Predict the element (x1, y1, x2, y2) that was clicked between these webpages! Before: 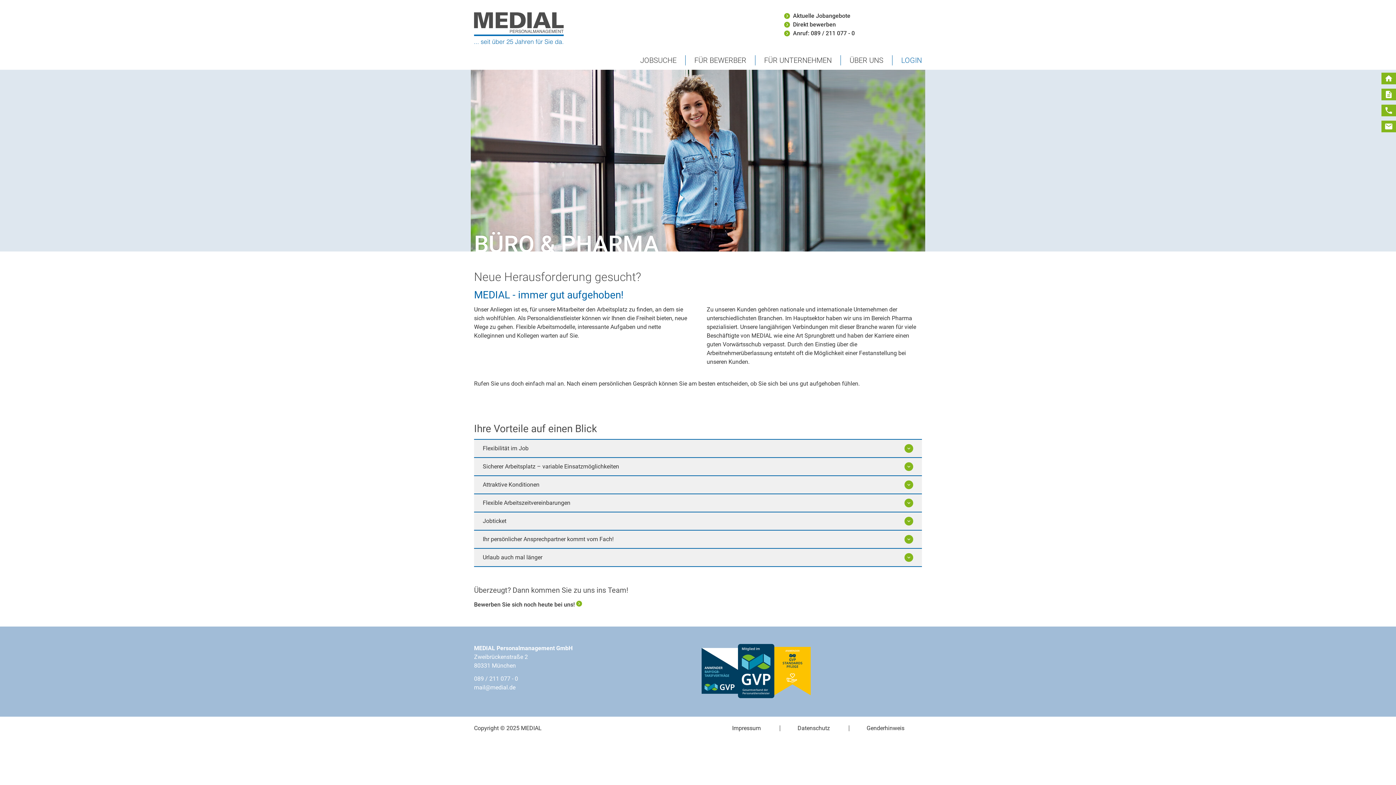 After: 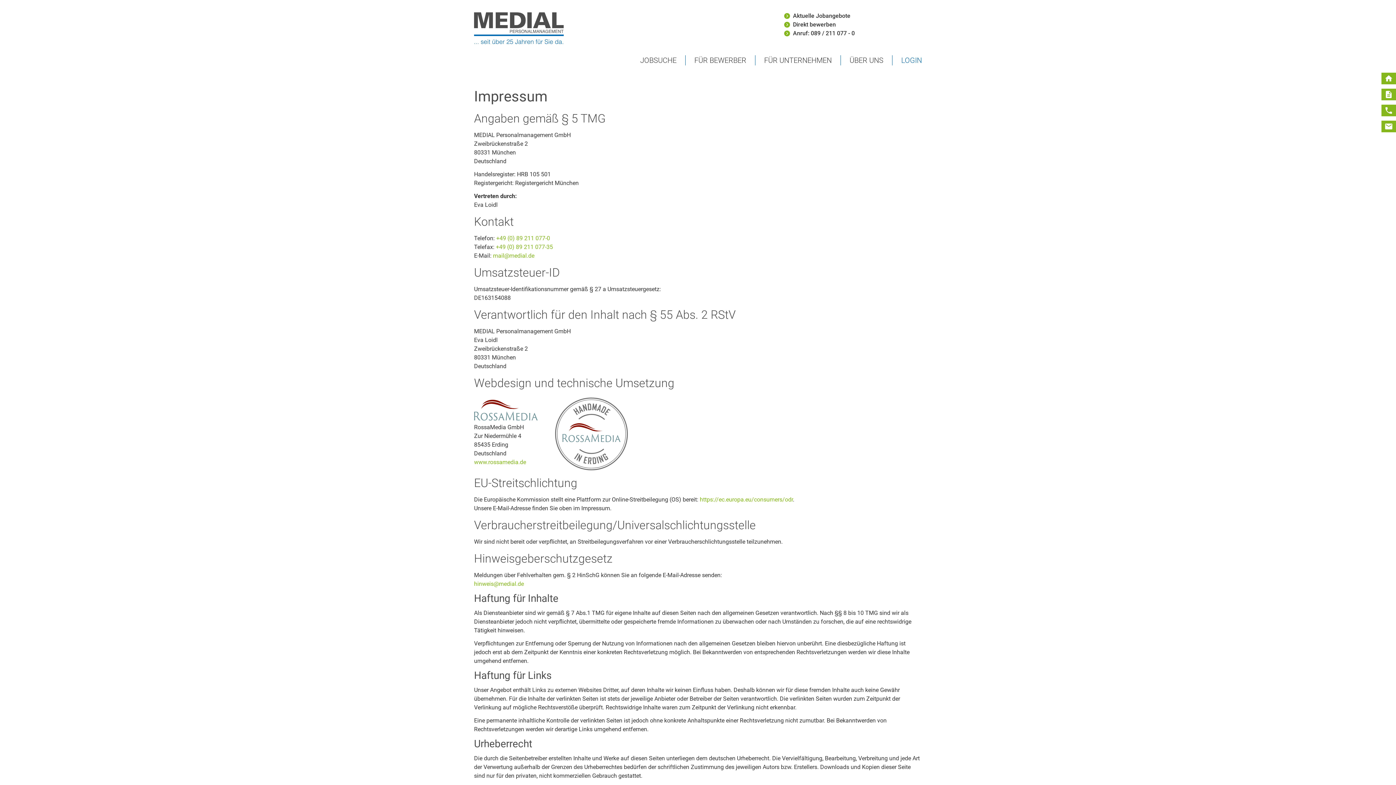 Action: label: Impressum bbox: (714, 725, 778, 731)